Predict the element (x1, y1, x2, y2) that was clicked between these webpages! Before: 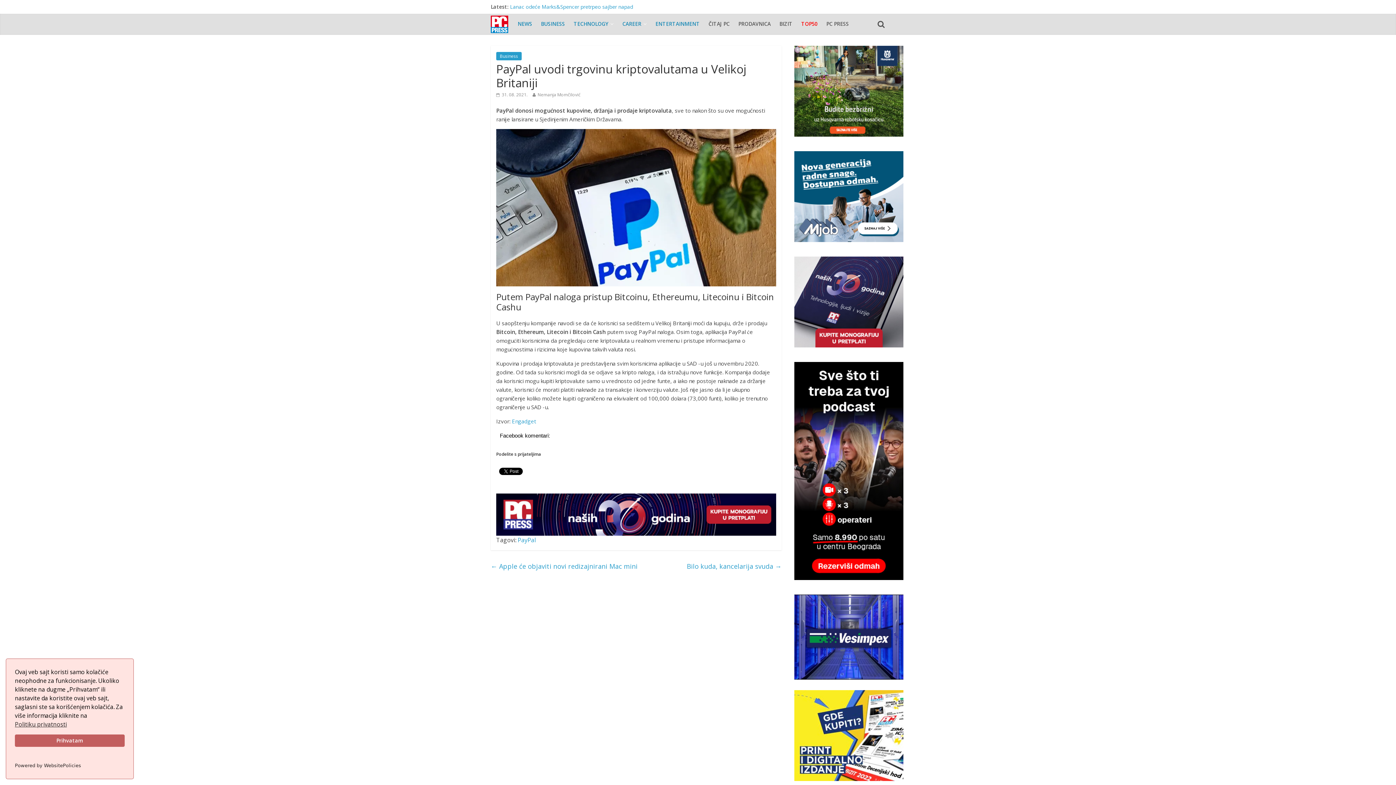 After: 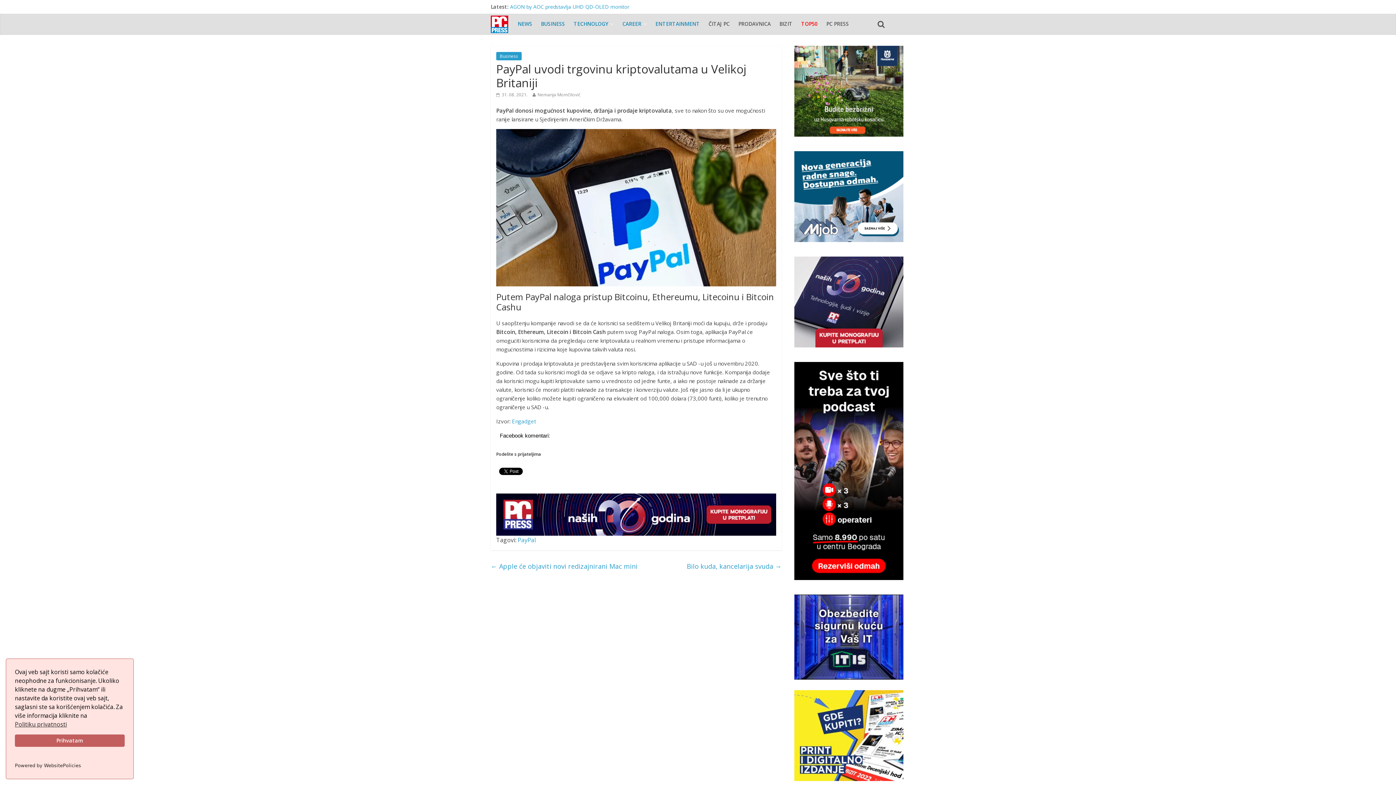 Action: bbox: (496, 494, 776, 502)